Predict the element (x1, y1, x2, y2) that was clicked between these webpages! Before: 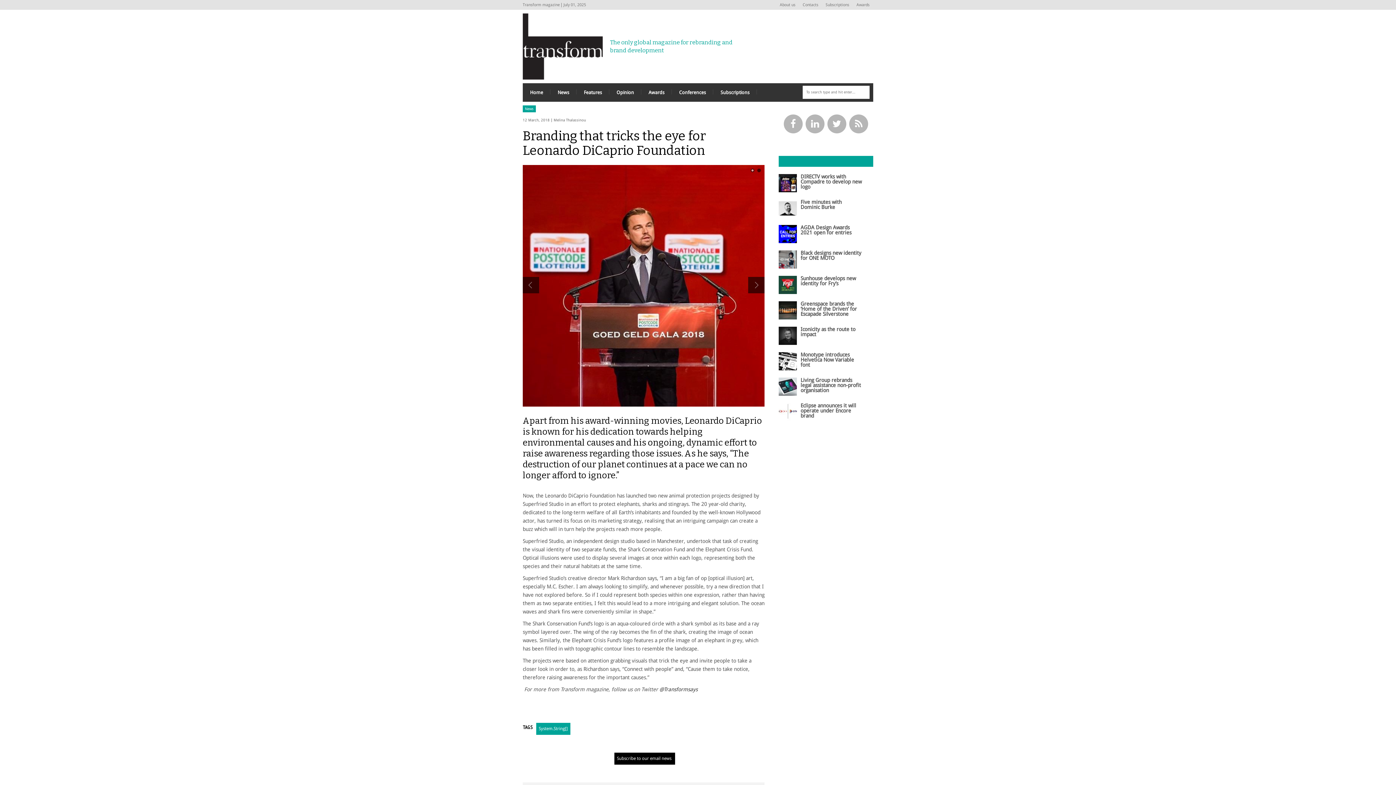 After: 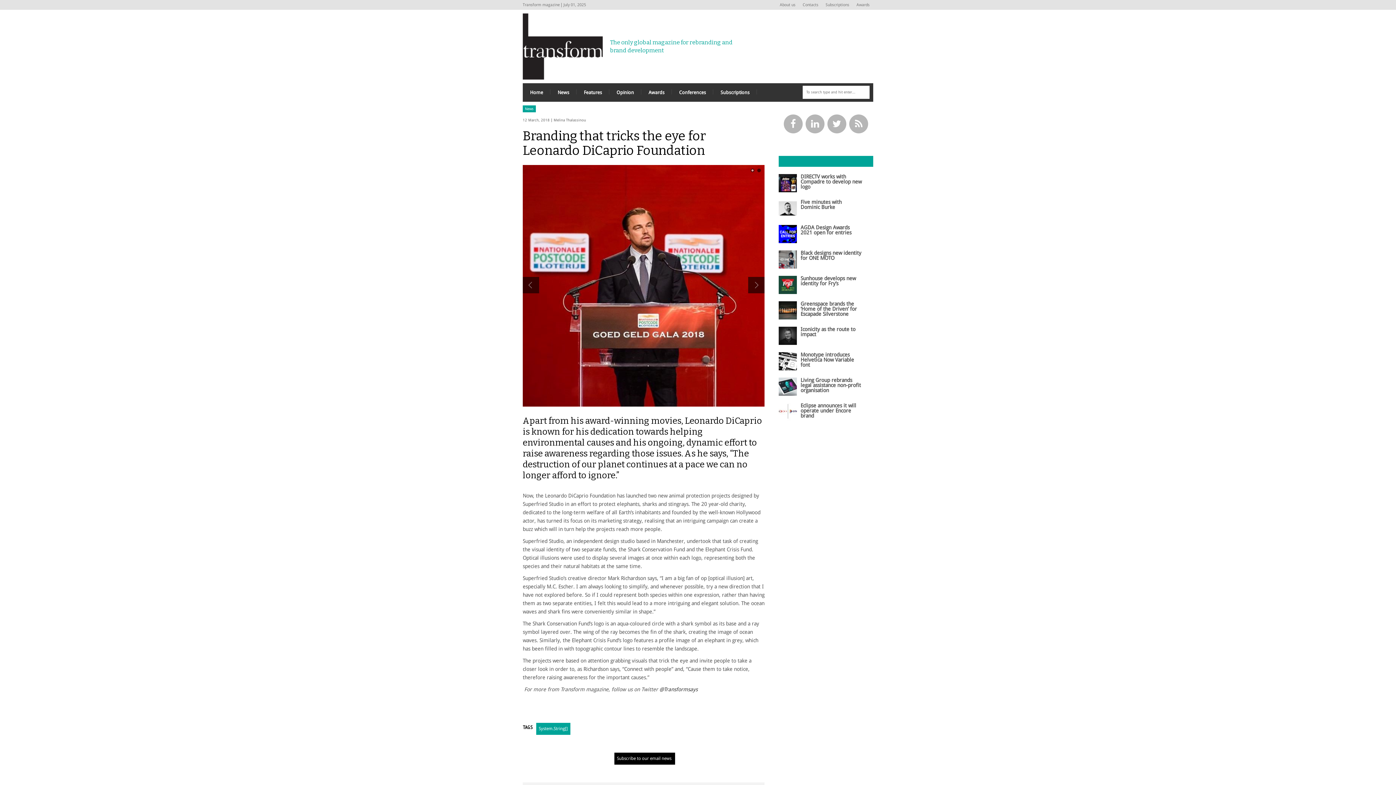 Action: bbox: (614, 753, 675, 765) label: Subscribe to our email news